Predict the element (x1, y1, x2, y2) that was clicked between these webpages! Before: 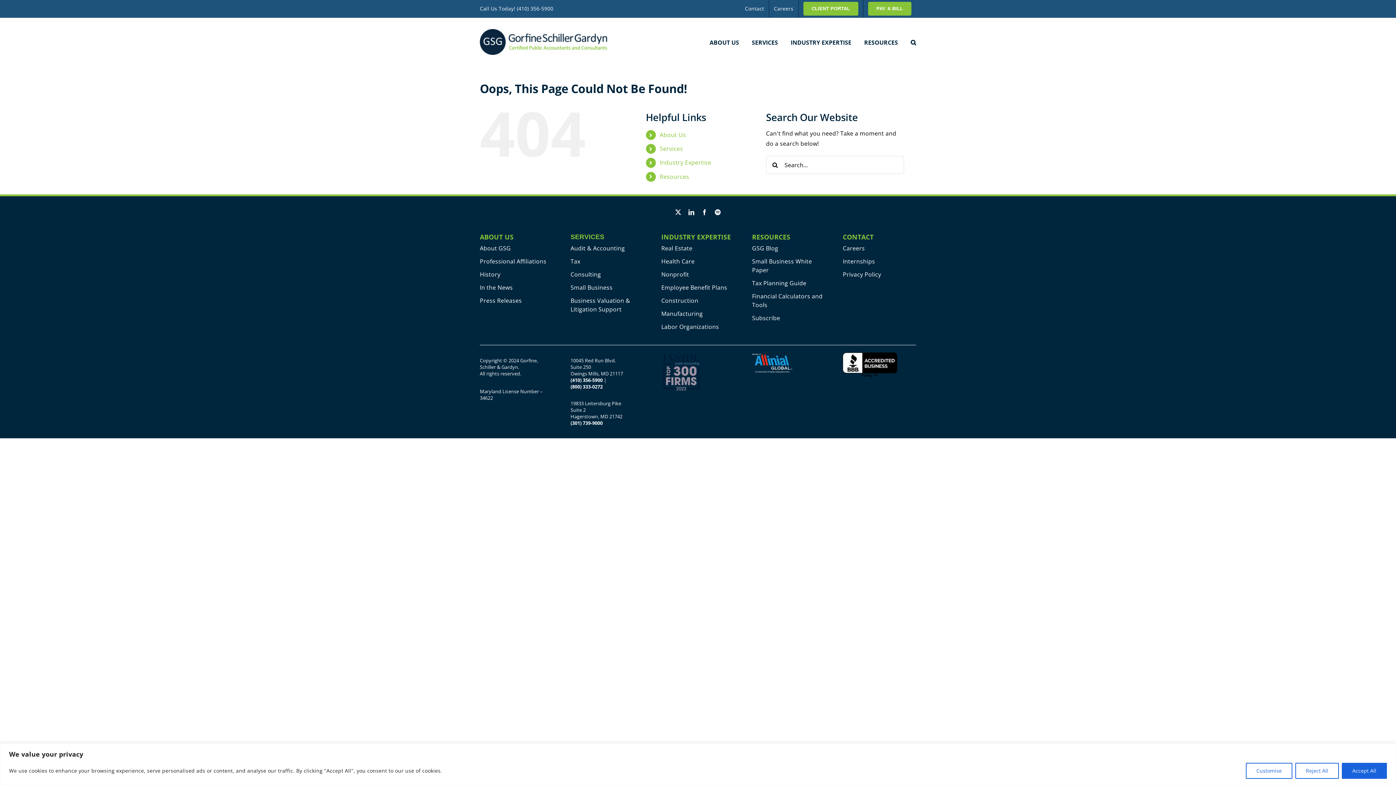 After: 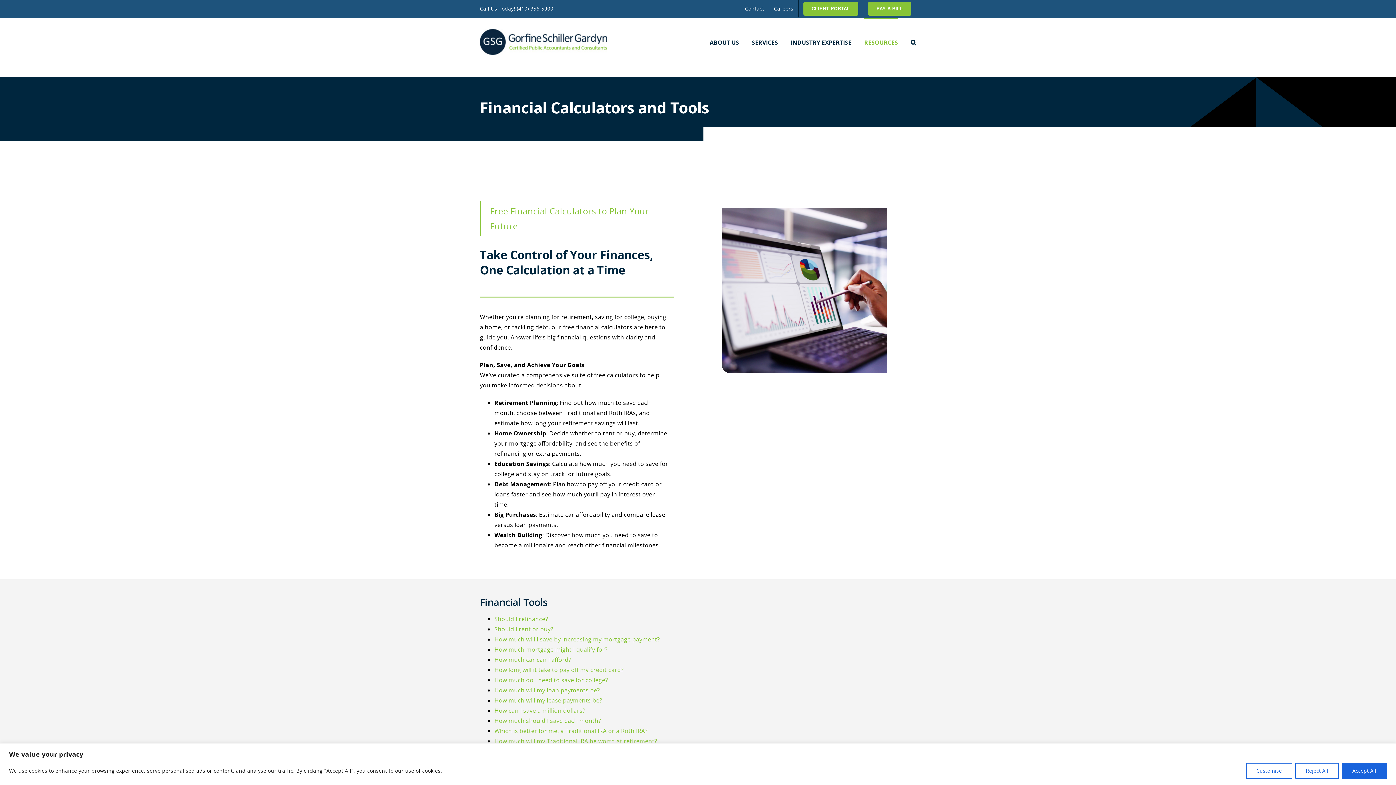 Action: bbox: (752, 291, 825, 309) label: Financial Calculators and Tools